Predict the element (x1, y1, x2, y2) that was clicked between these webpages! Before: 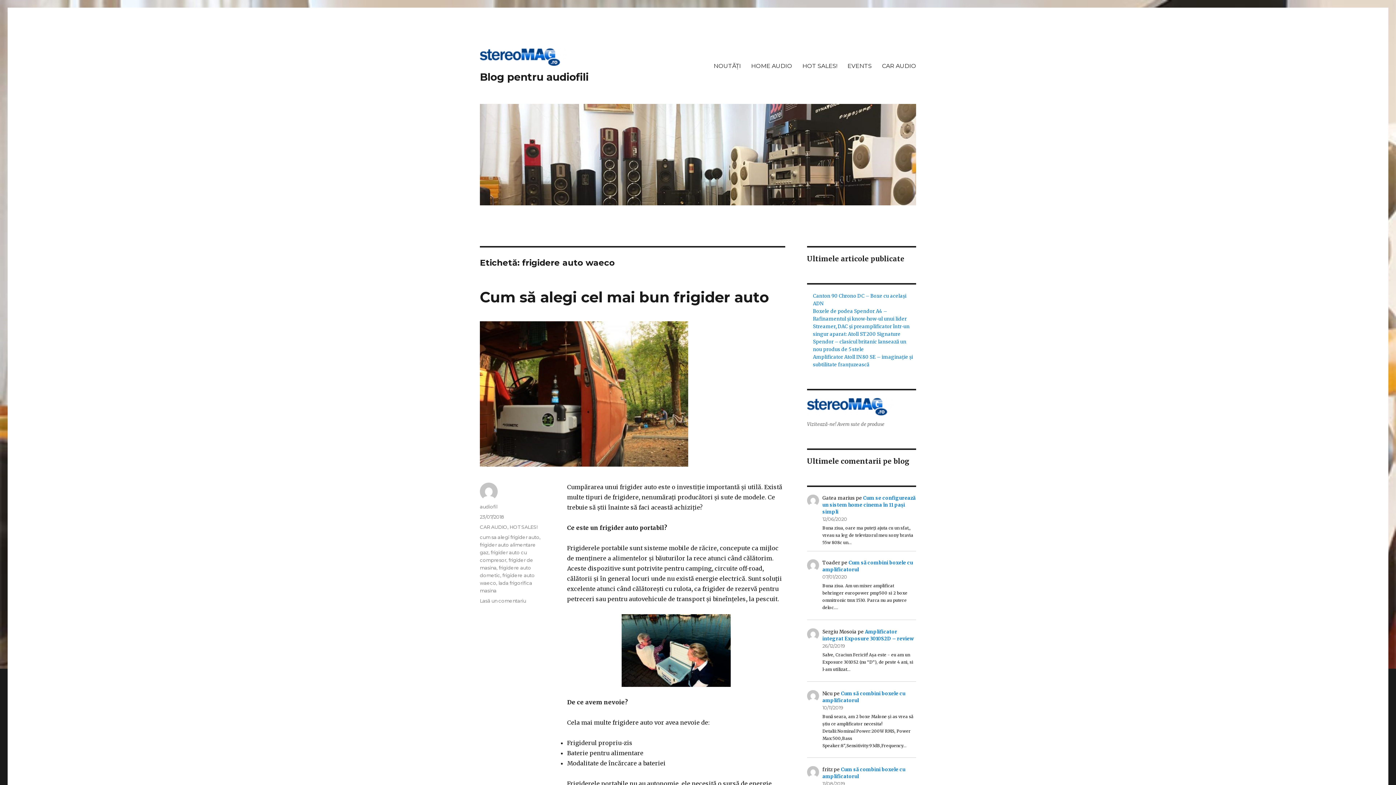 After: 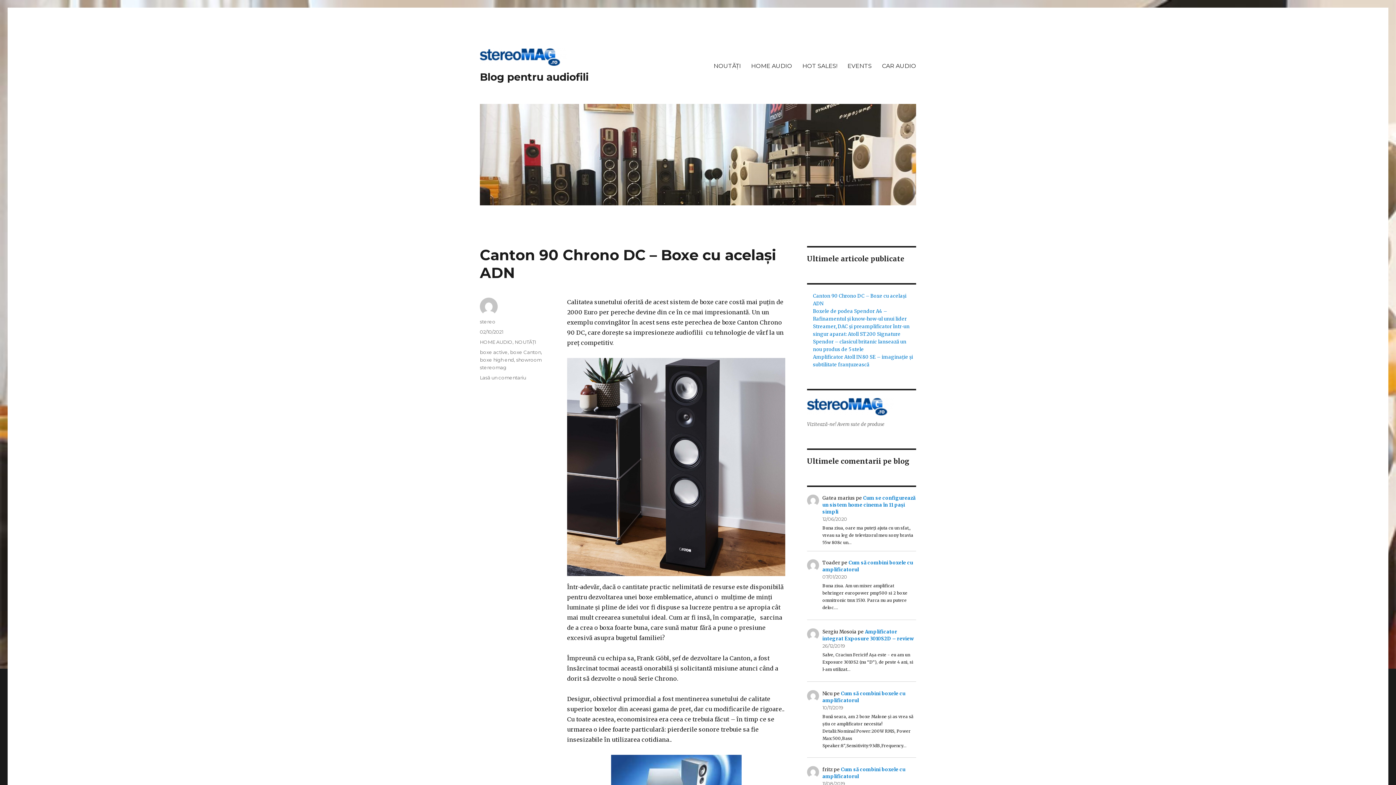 Action: bbox: (480, 48, 588, 65)